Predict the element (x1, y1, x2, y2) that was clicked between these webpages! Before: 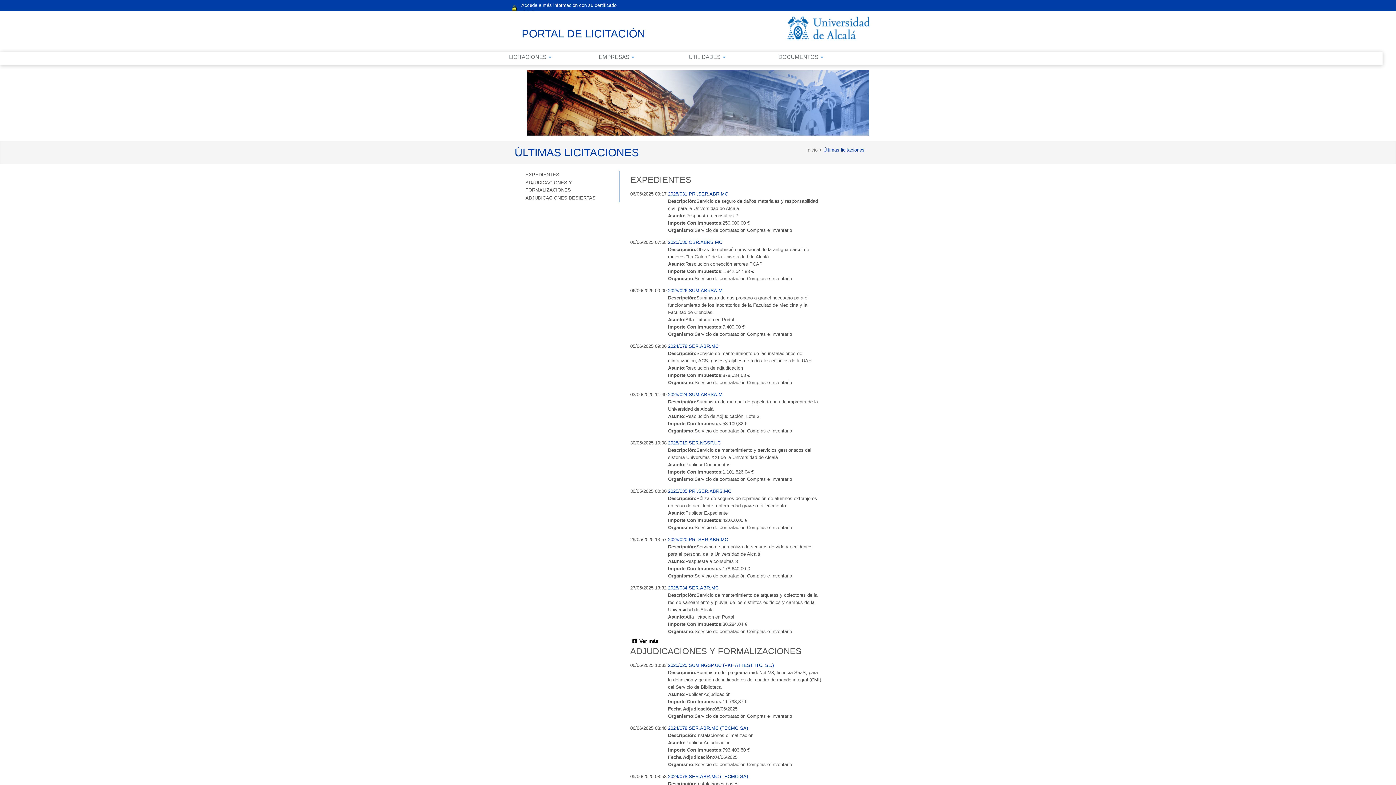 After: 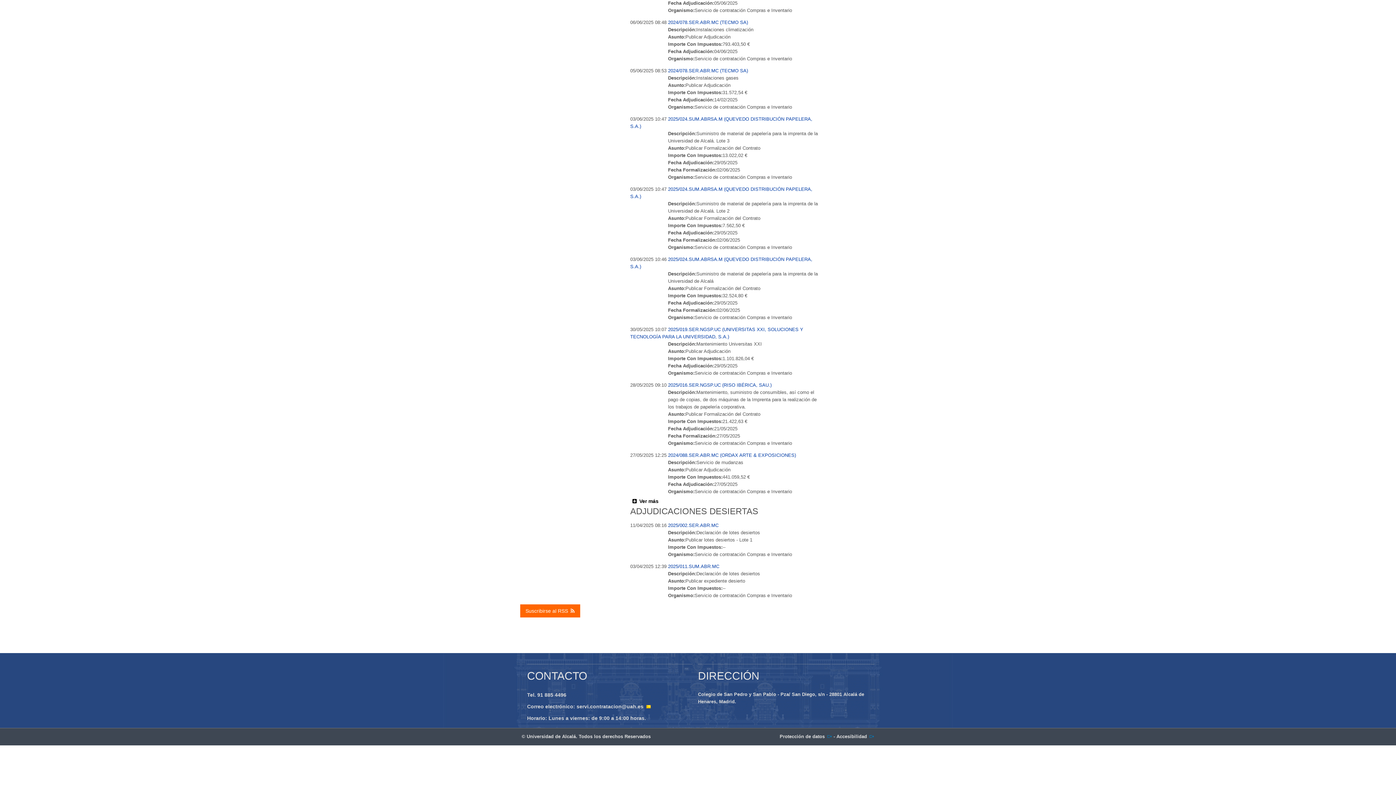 Action: label: ADJUDICACIONES DESIERTAS bbox: (525, 195, 595, 200)